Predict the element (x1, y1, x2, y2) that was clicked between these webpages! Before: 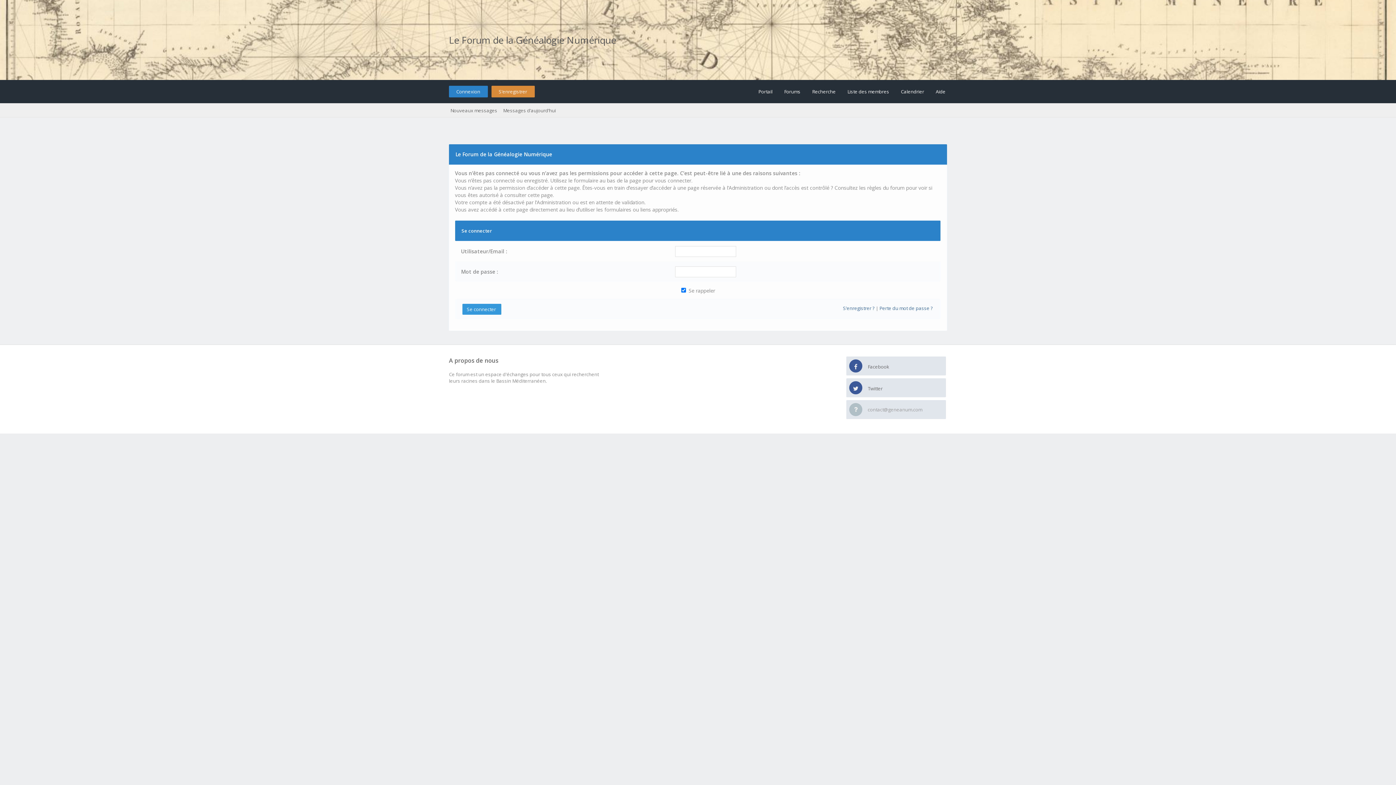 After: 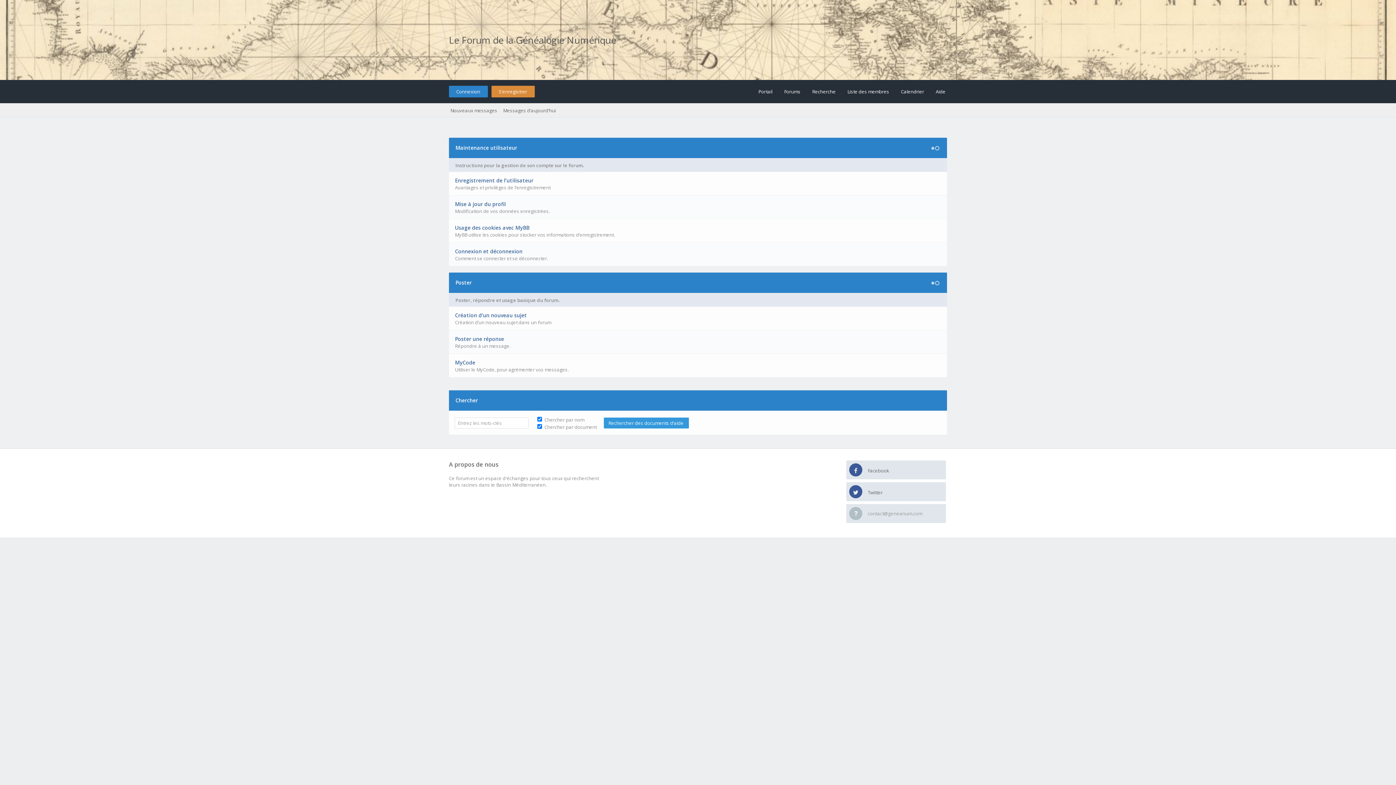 Action: label: Aide bbox: (928, 80, 945, 103)